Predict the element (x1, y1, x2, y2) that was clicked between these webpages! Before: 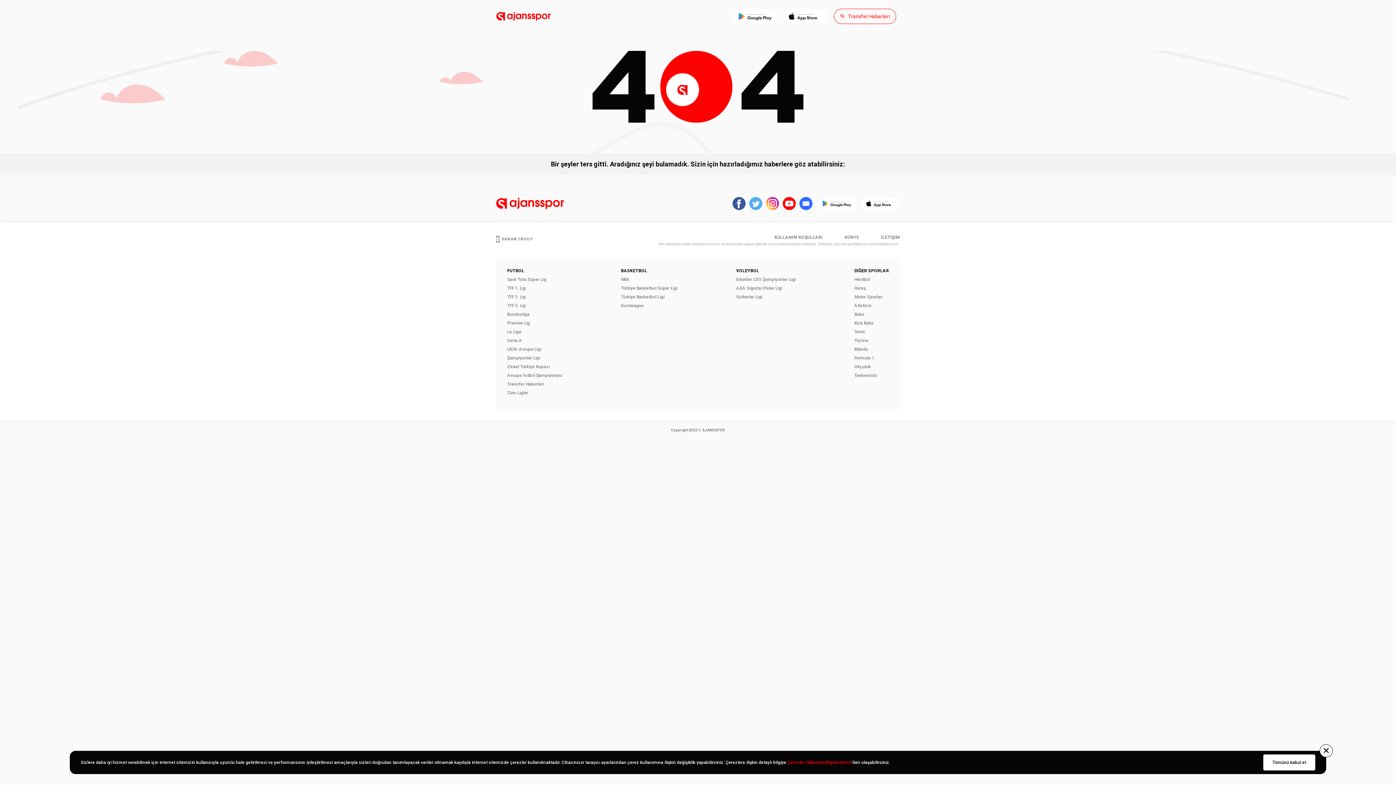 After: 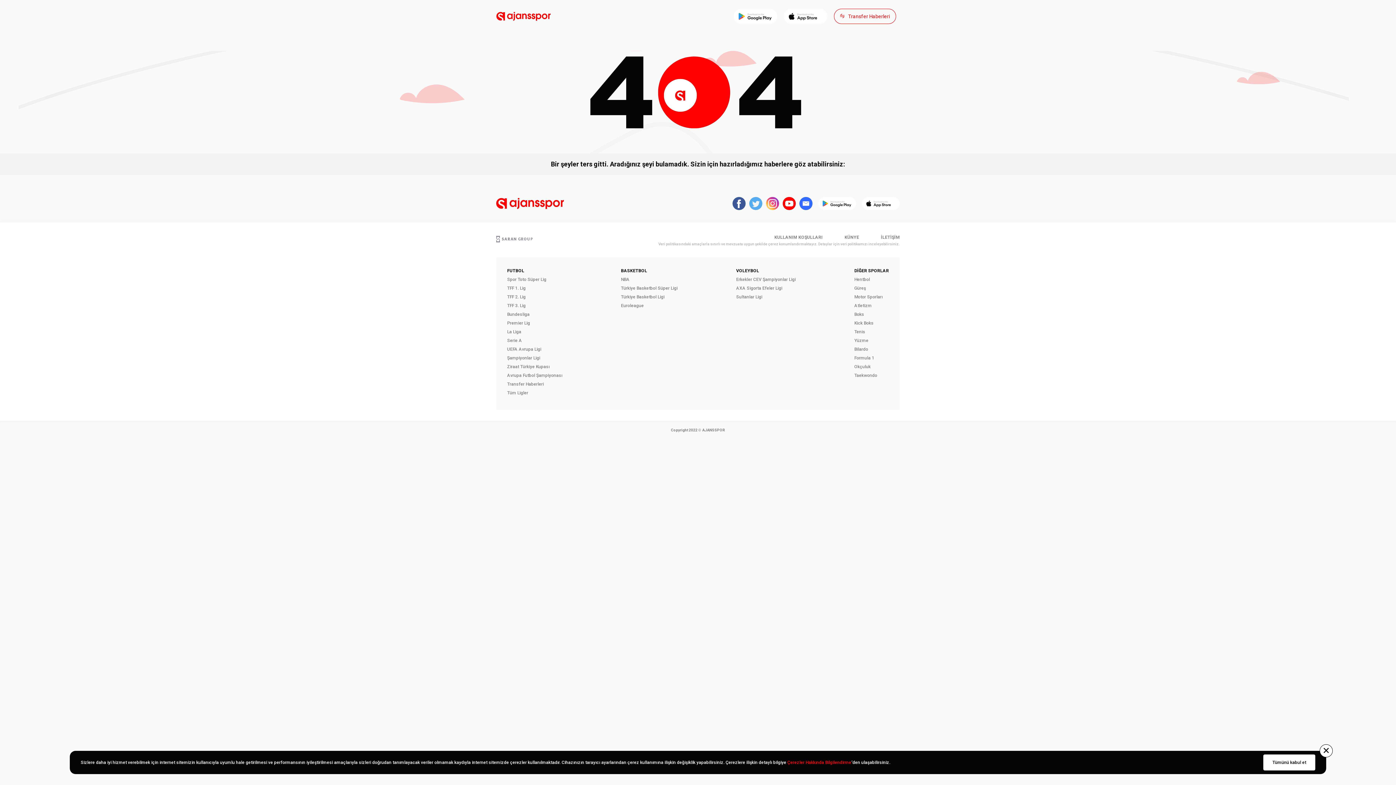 Action: label: Sosyal medya hesaplarımız bbox: (766, 197, 779, 211)